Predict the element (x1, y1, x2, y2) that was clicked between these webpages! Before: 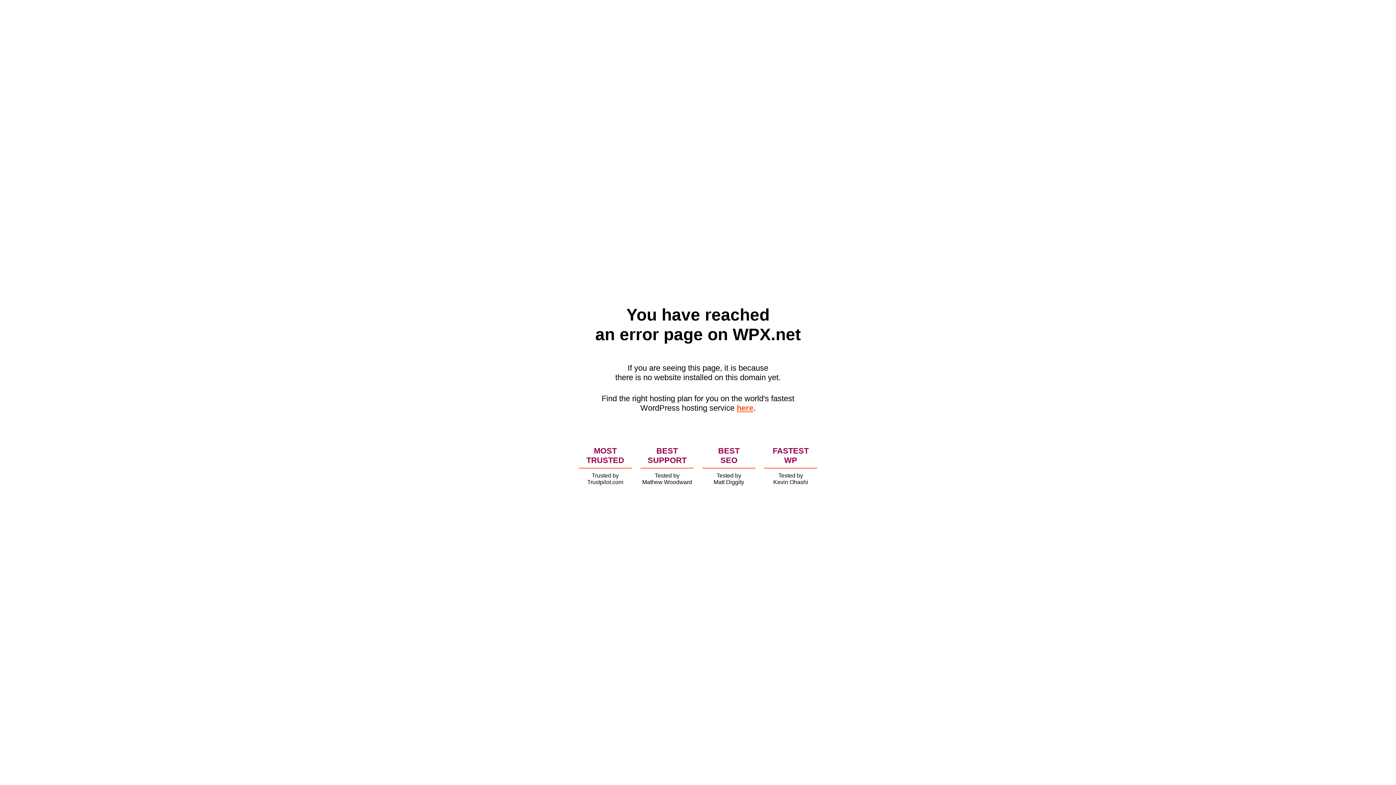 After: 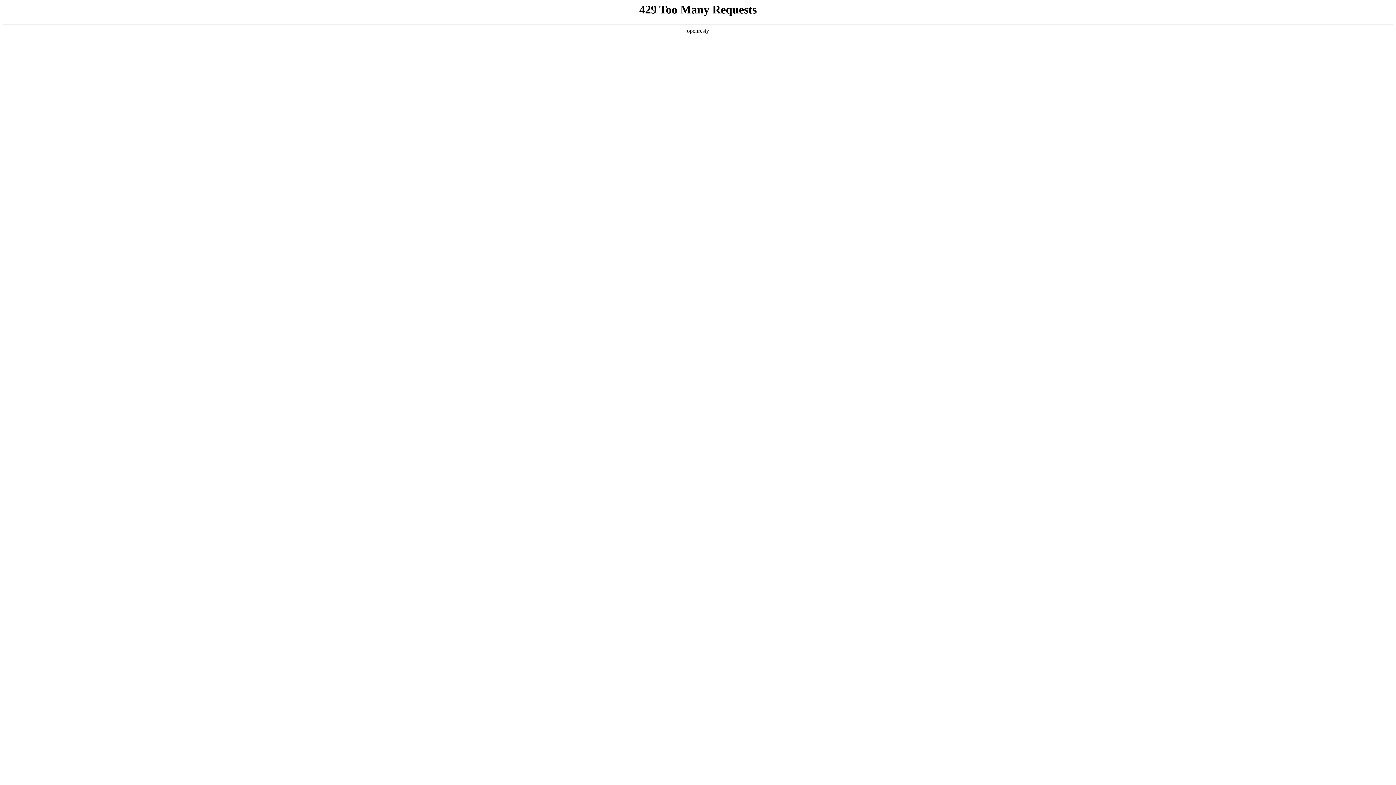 Action: bbox: (736, 403, 753, 412) label: here